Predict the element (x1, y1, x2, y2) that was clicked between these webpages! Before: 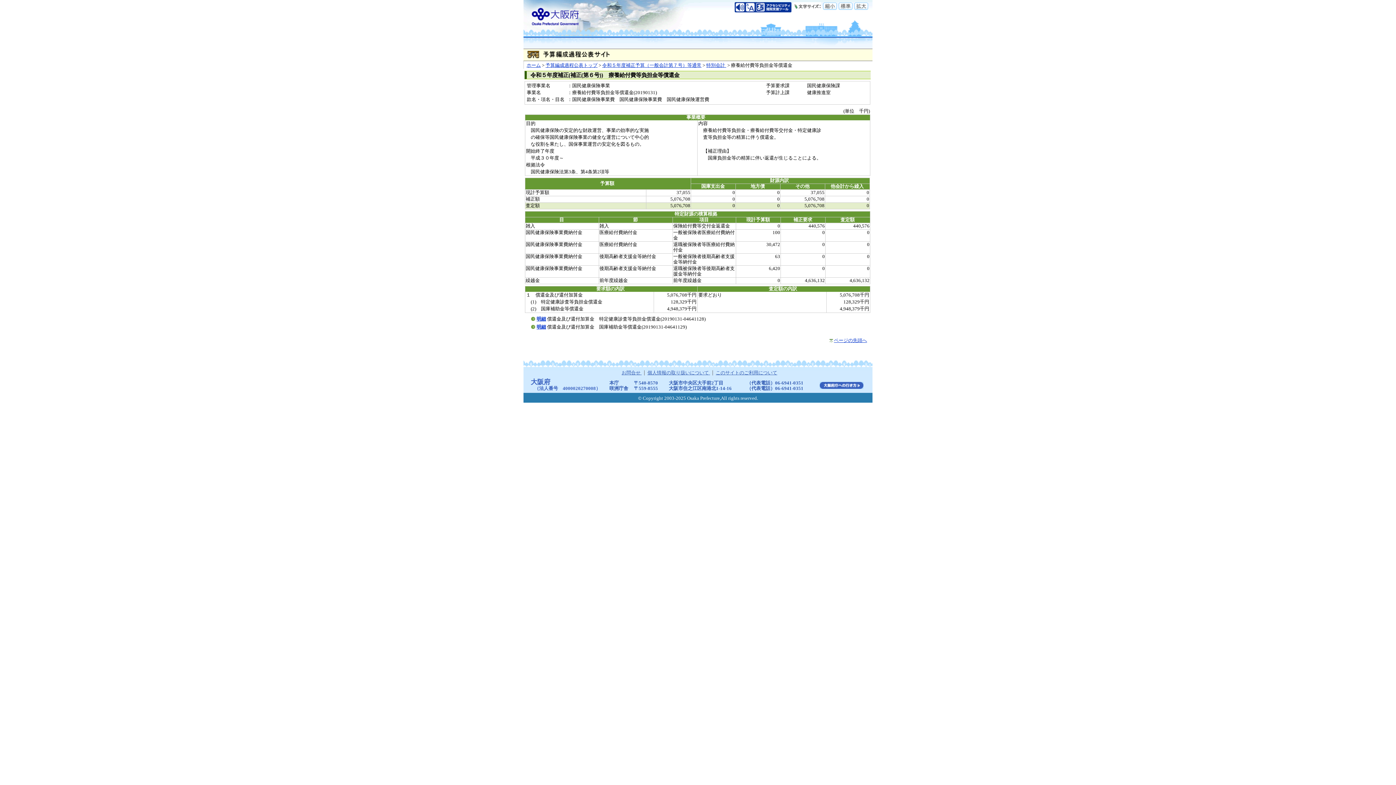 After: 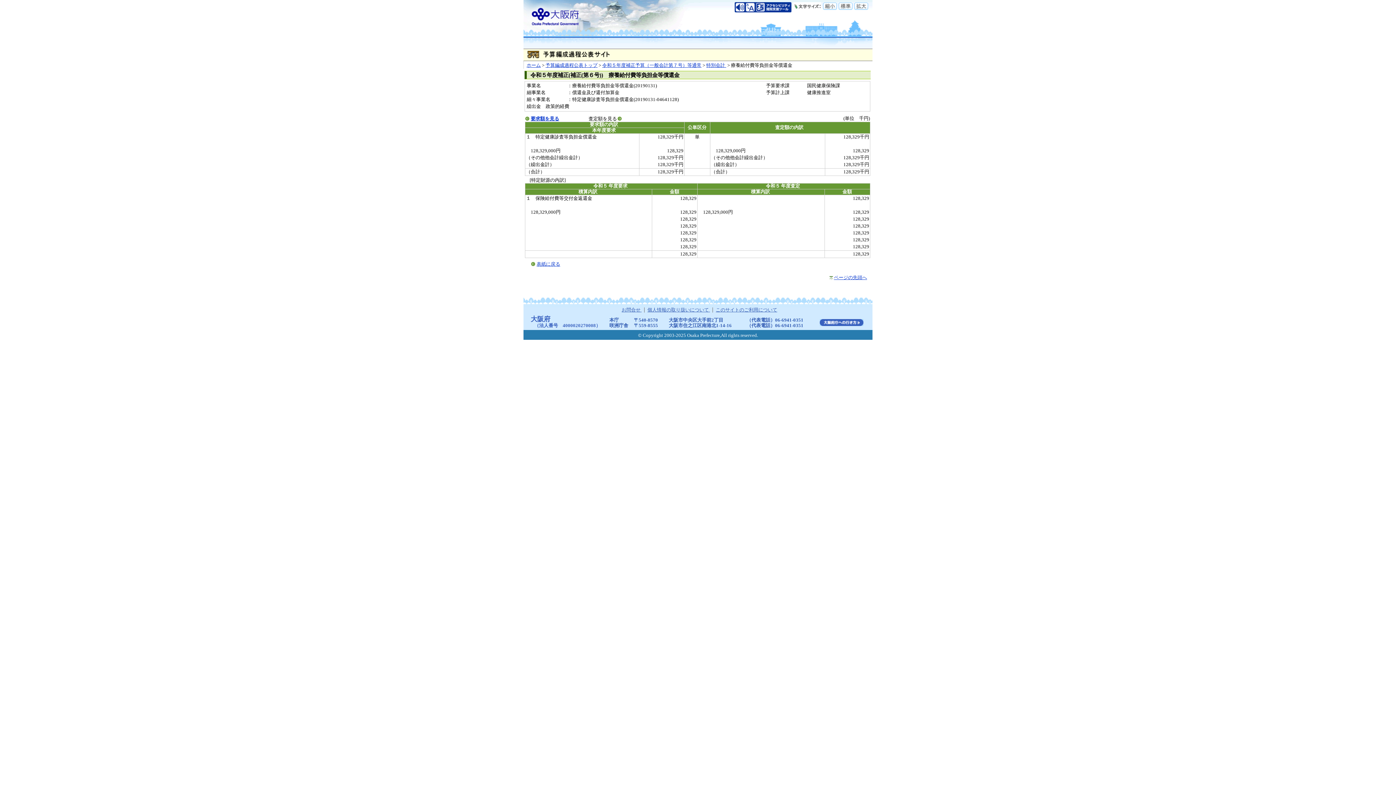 Action: bbox: (536, 316, 546, 321) label: 明細